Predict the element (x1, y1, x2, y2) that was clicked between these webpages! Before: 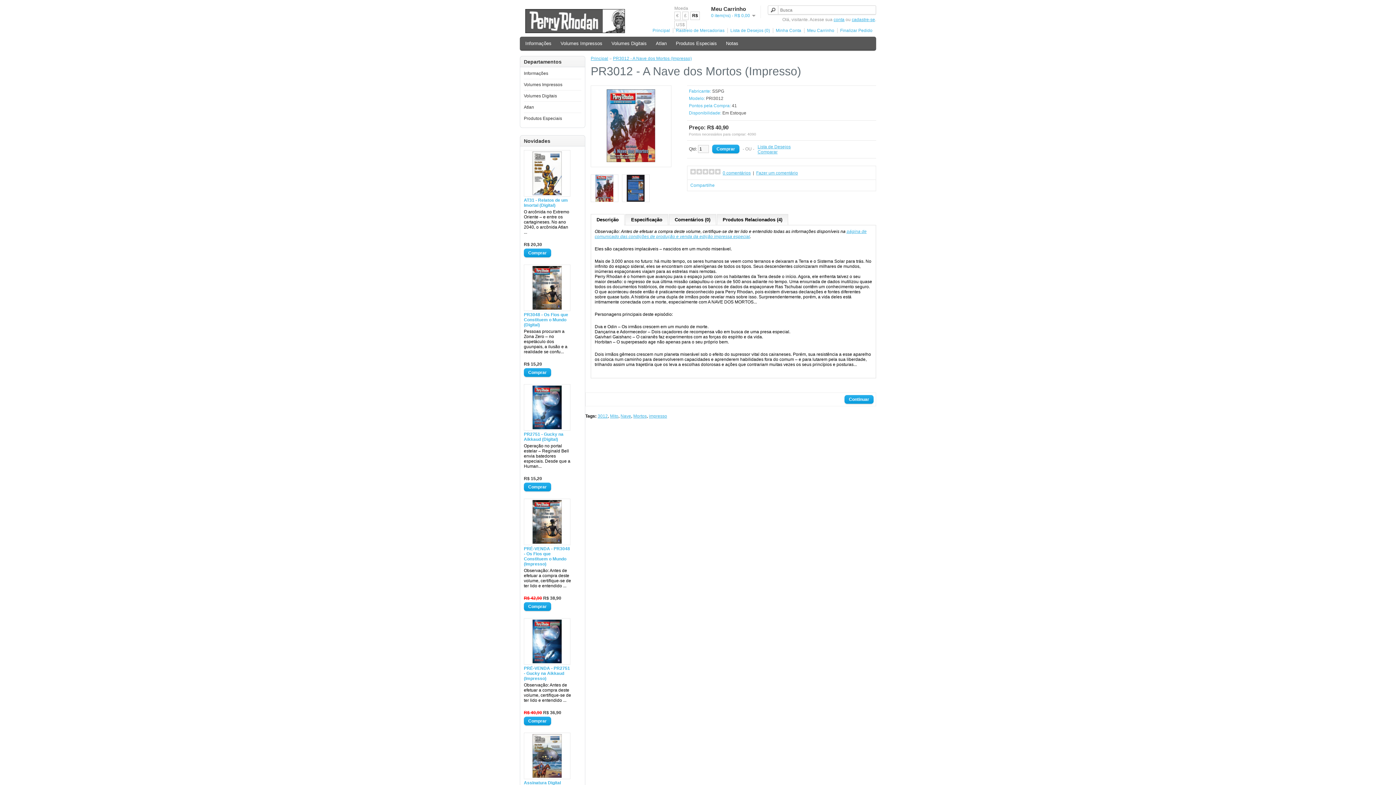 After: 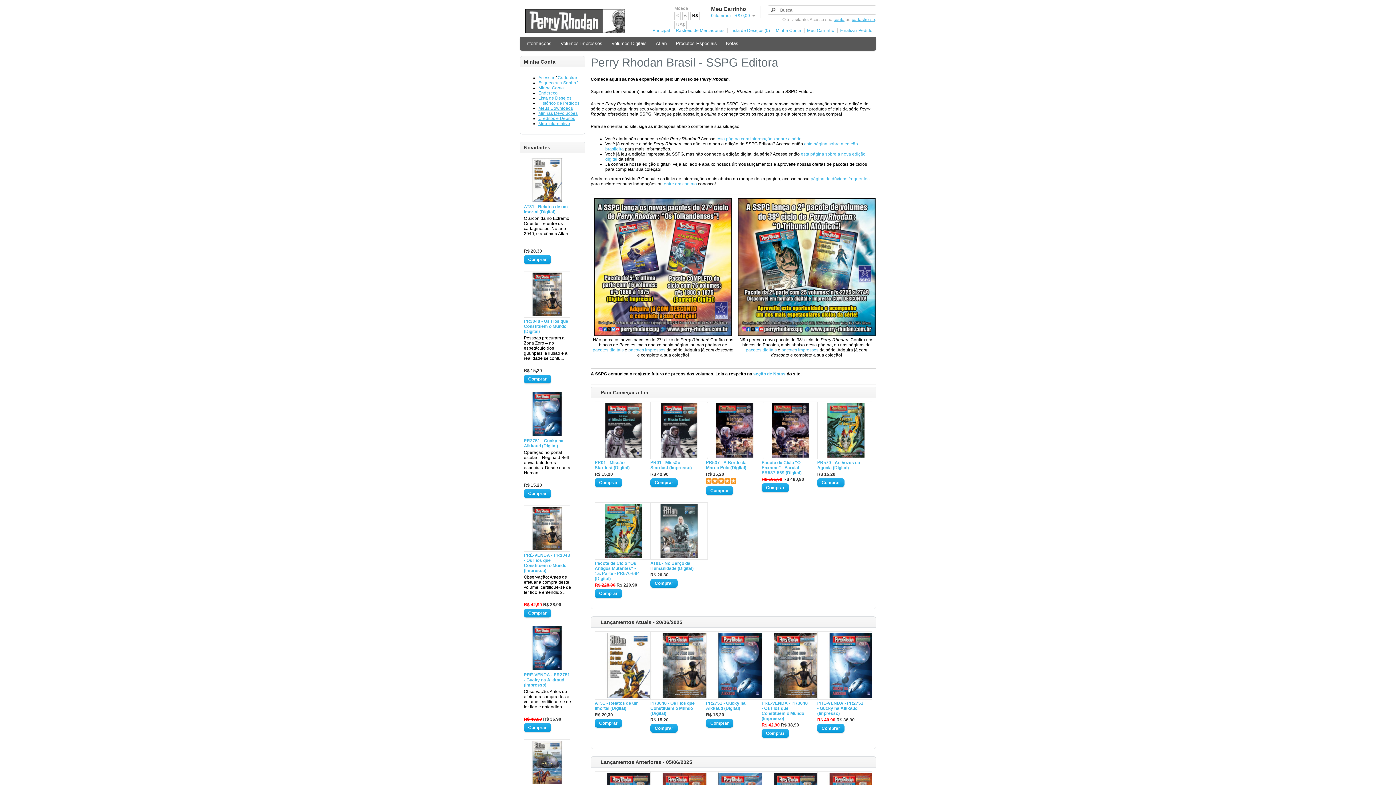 Action: label: Mortos bbox: (633, 413, 646, 418)